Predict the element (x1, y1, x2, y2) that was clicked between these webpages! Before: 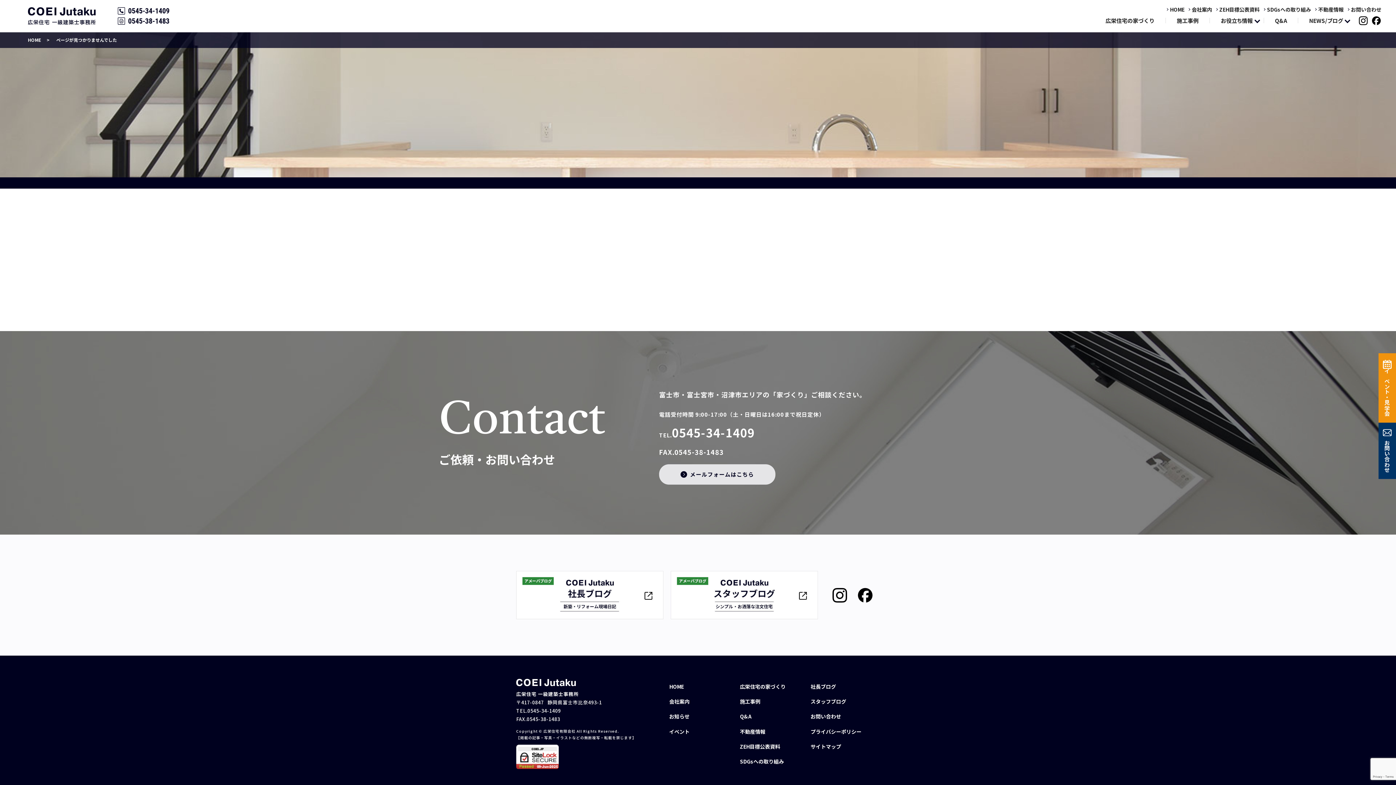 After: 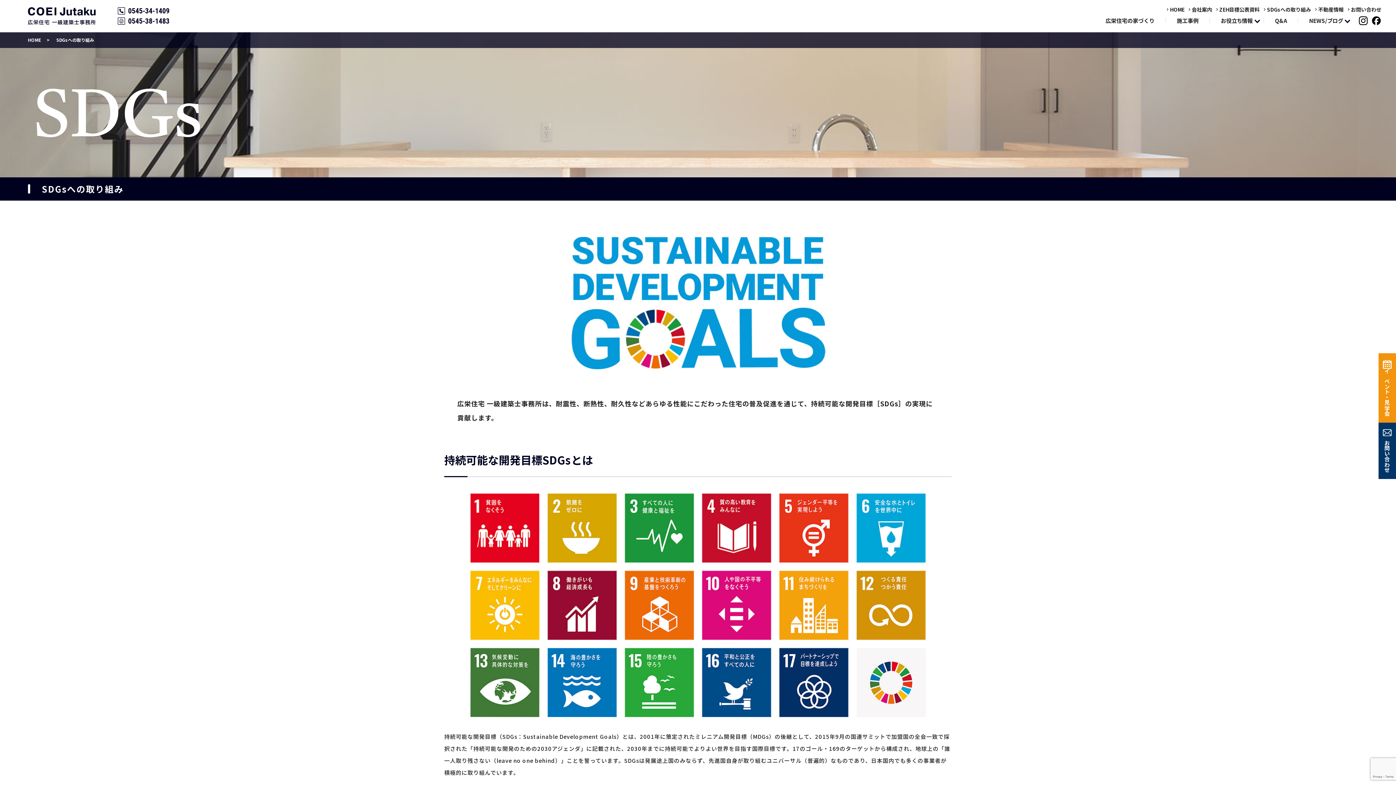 Action: bbox: (738, 756, 785, 767) label: SDGsへの取り組み